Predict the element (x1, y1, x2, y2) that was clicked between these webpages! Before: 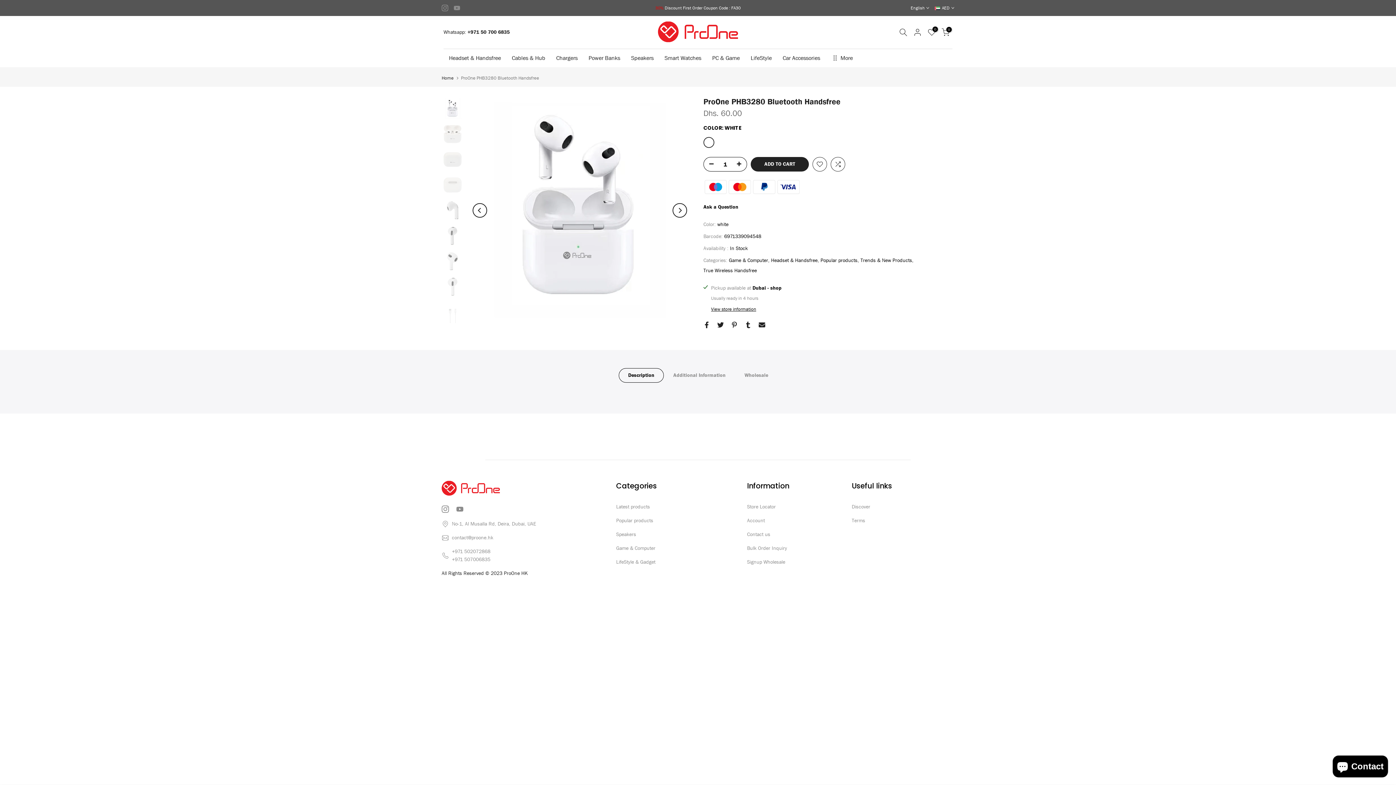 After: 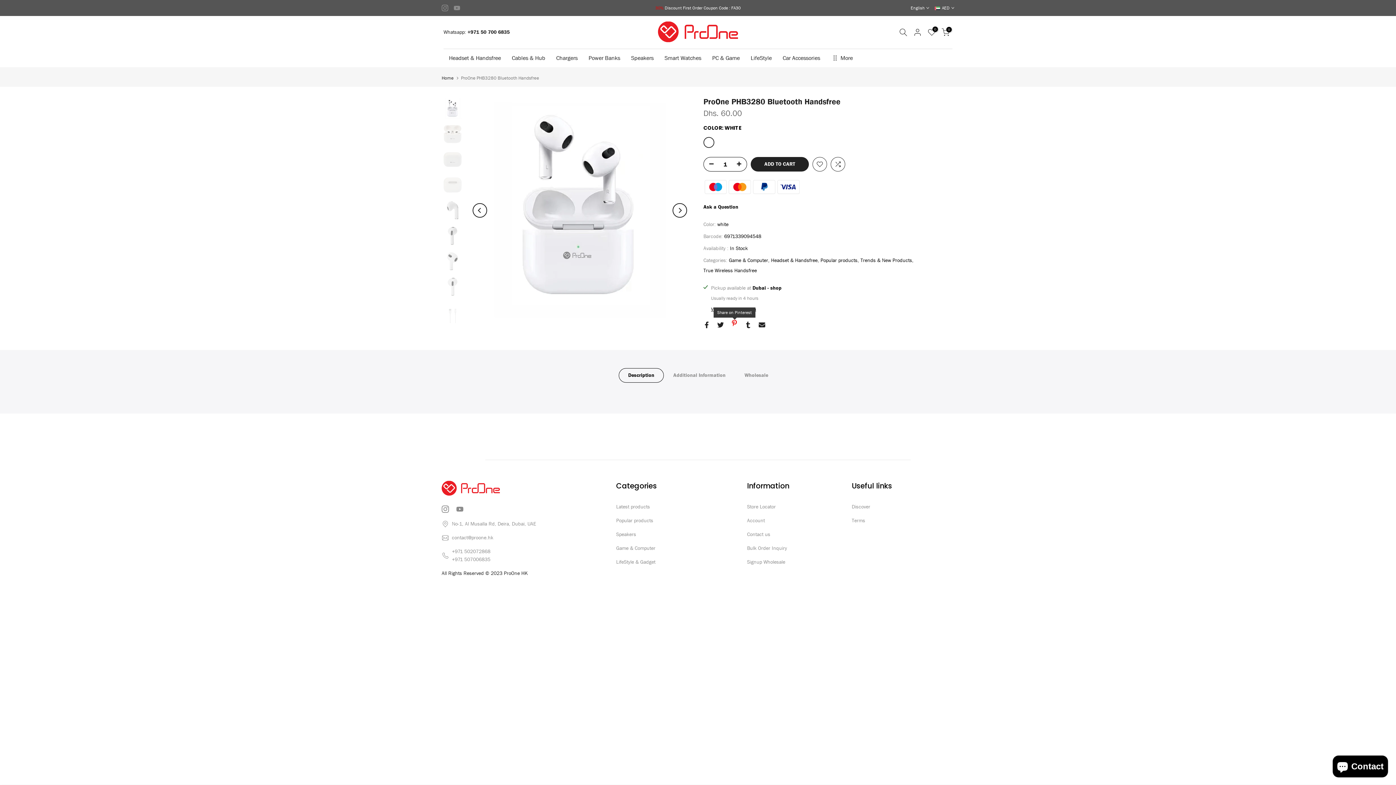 Action: bbox: (731, 321, 737, 328)